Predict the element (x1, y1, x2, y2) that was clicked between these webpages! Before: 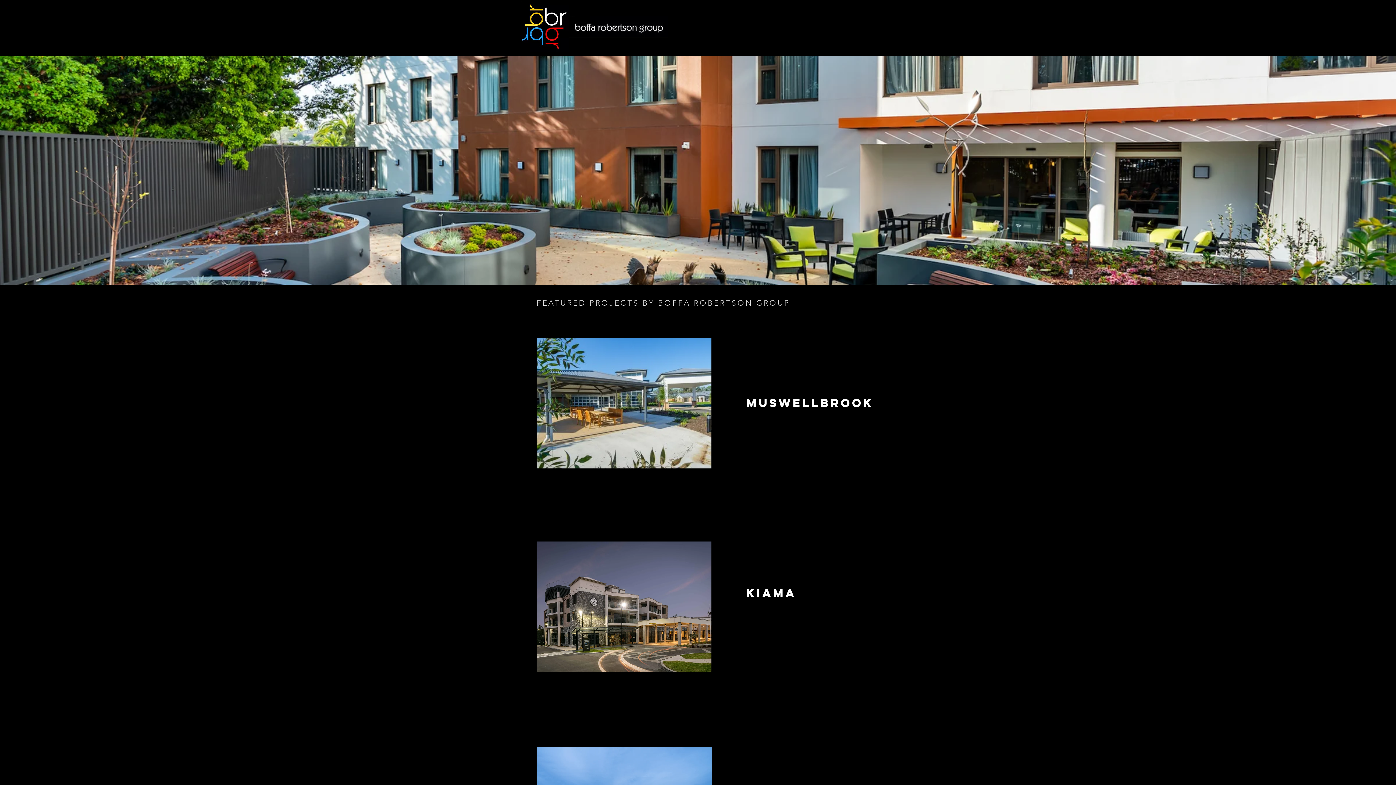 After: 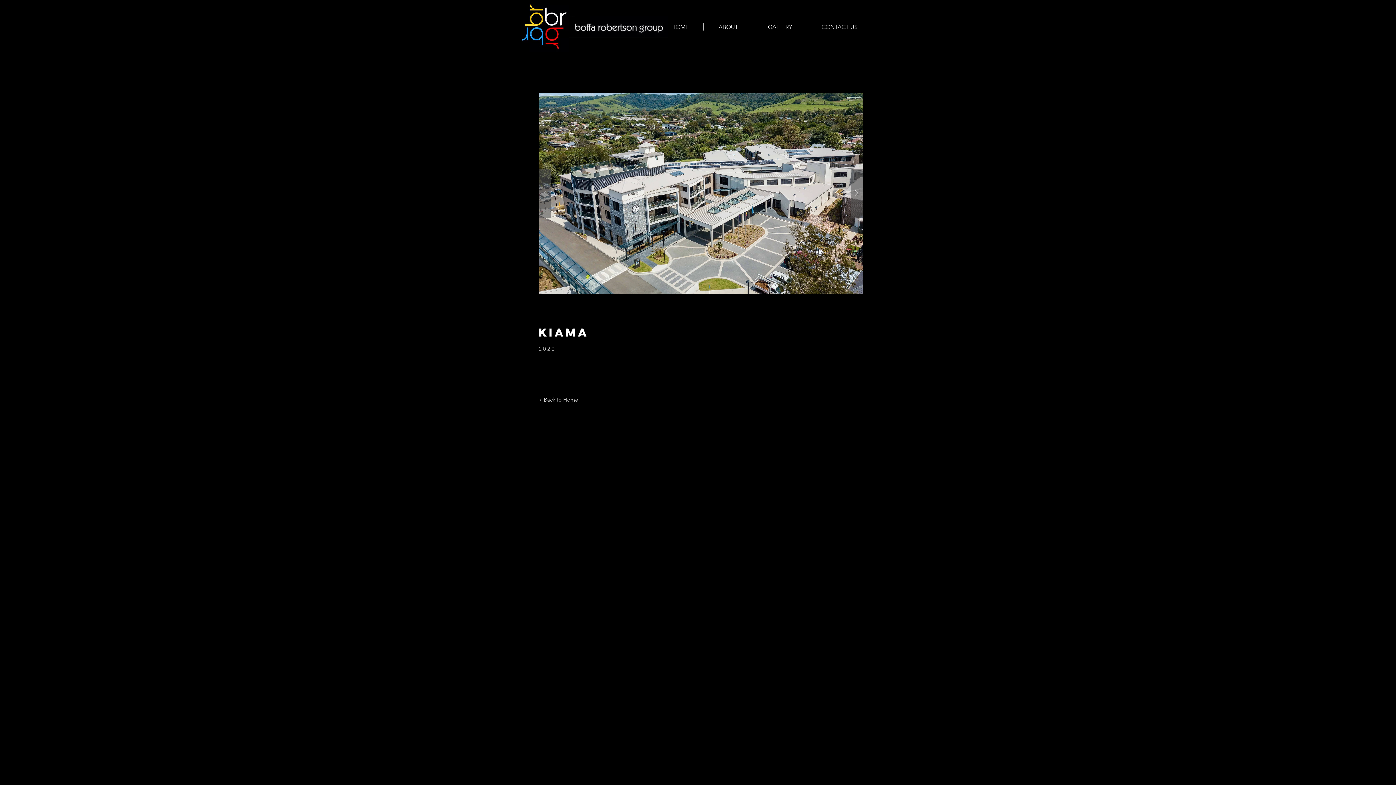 Action: bbox: (536, 541, 711, 672)